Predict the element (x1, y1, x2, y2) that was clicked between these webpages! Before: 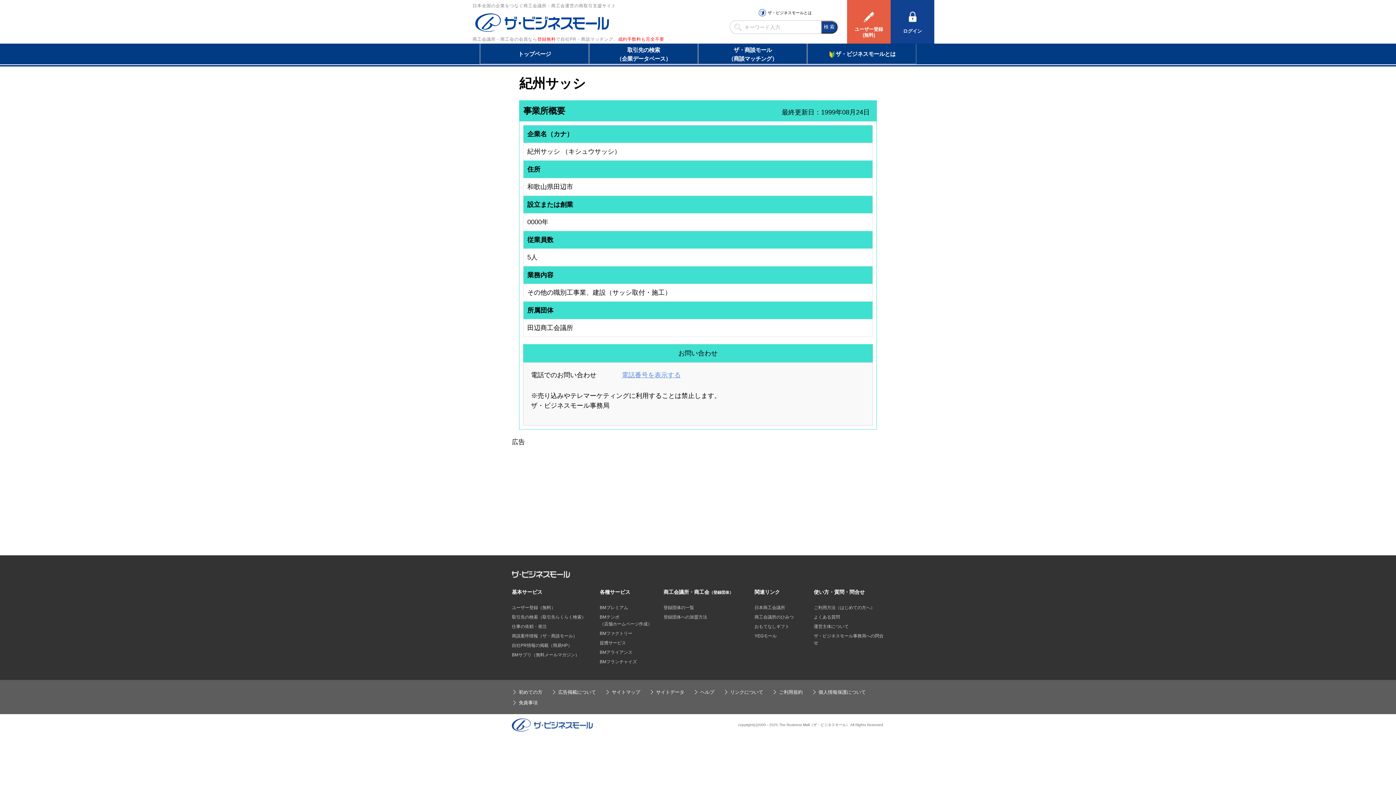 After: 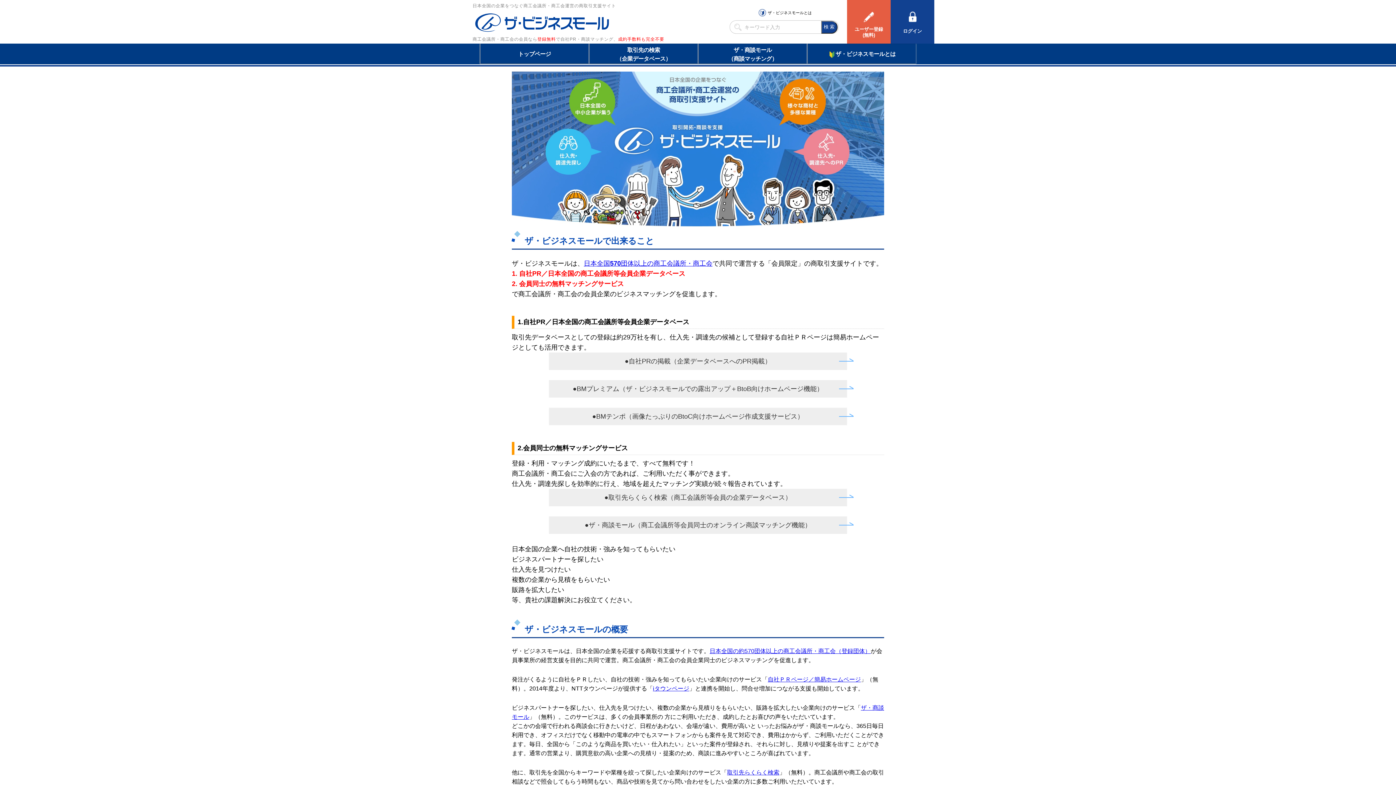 Action: label: 初めての方 bbox: (512, 689, 542, 695)